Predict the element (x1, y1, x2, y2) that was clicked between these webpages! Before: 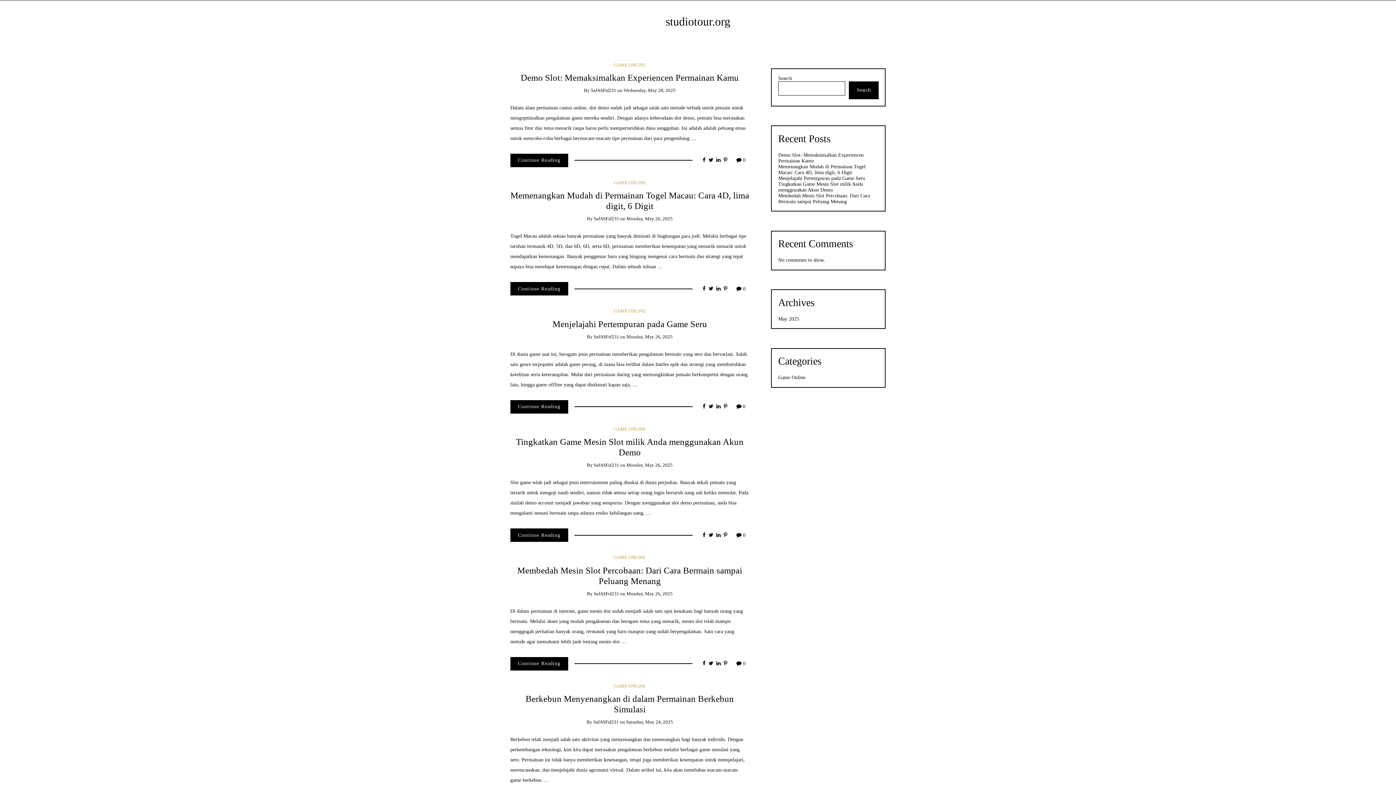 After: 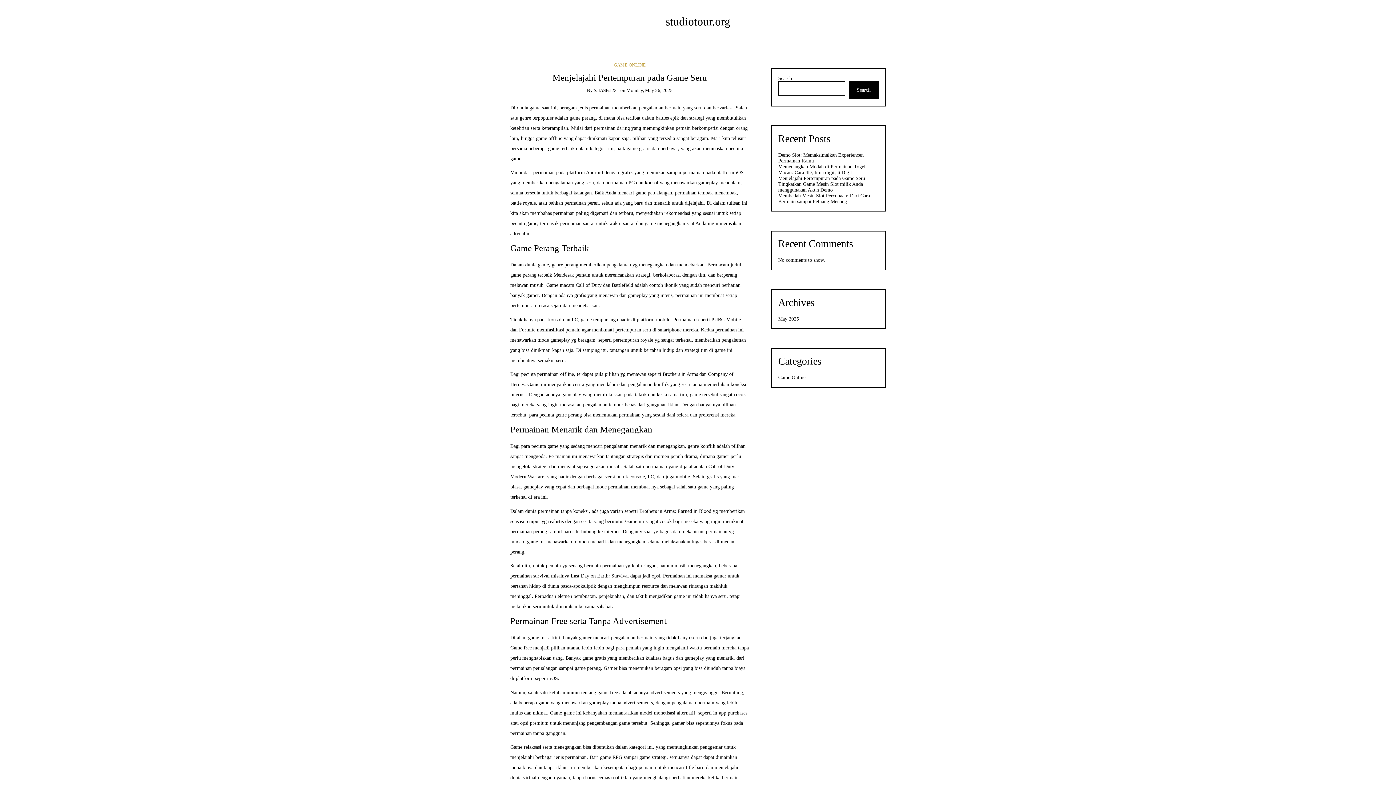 Action: bbox: (552, 319, 707, 328) label: Menjelajahi Pertempuran pada Game Seru